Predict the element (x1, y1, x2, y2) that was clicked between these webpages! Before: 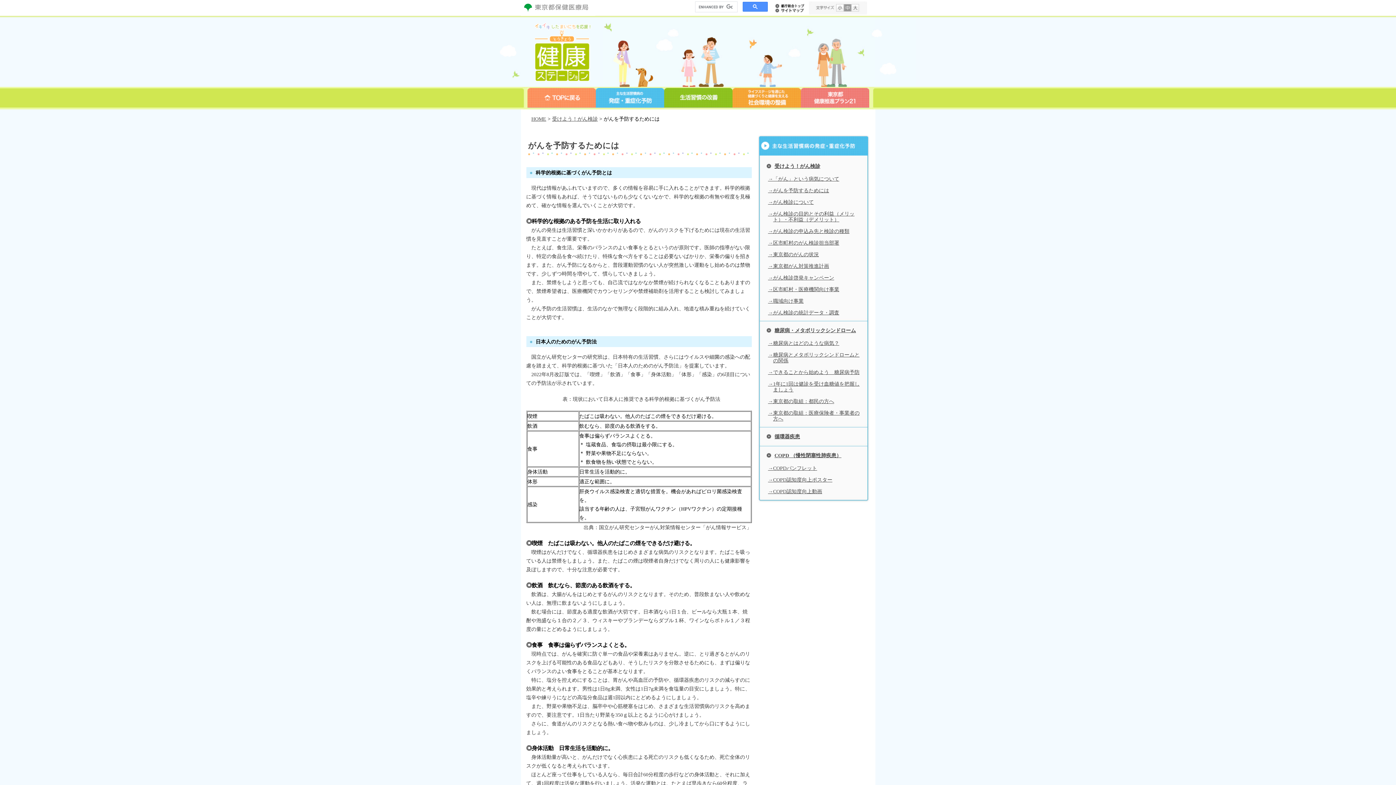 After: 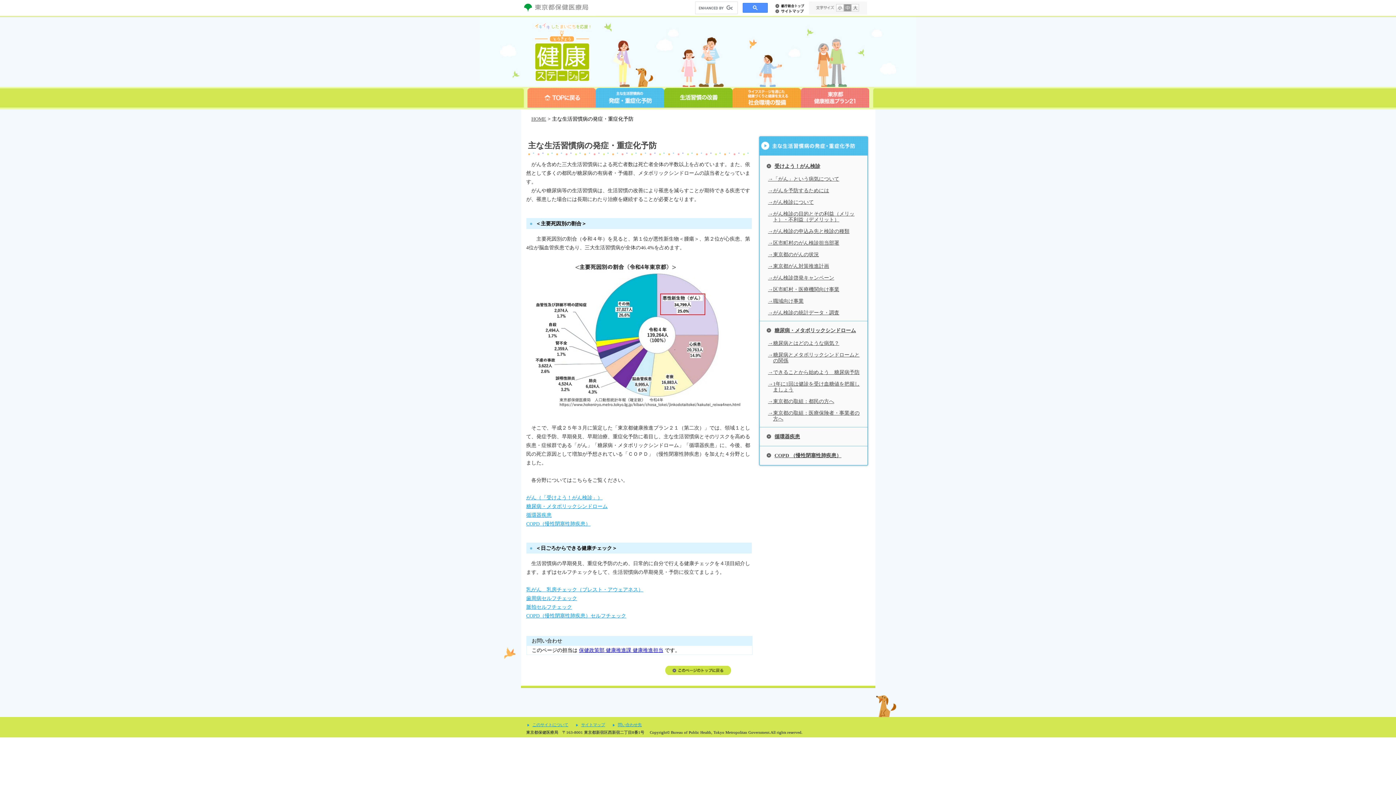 Action: bbox: (757, 151, 869, 156)